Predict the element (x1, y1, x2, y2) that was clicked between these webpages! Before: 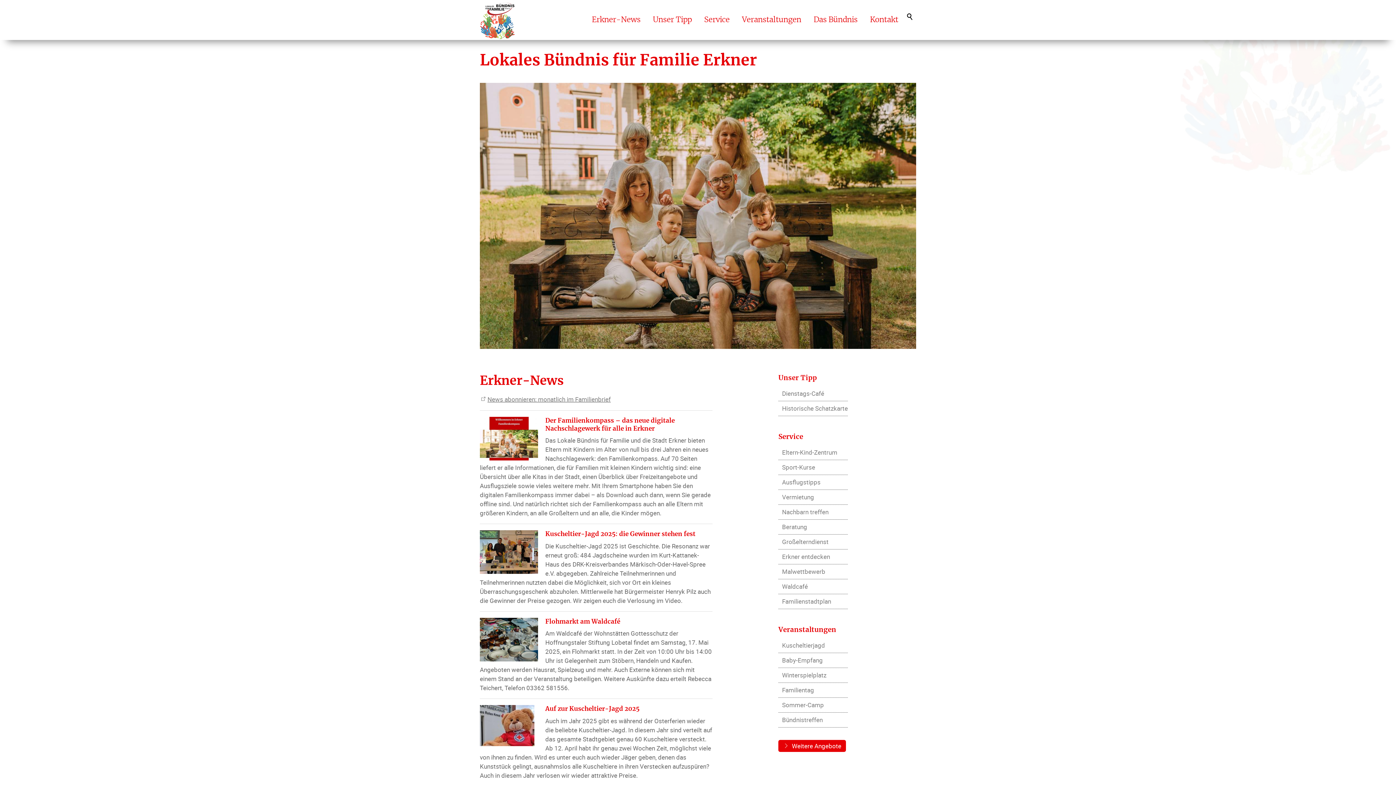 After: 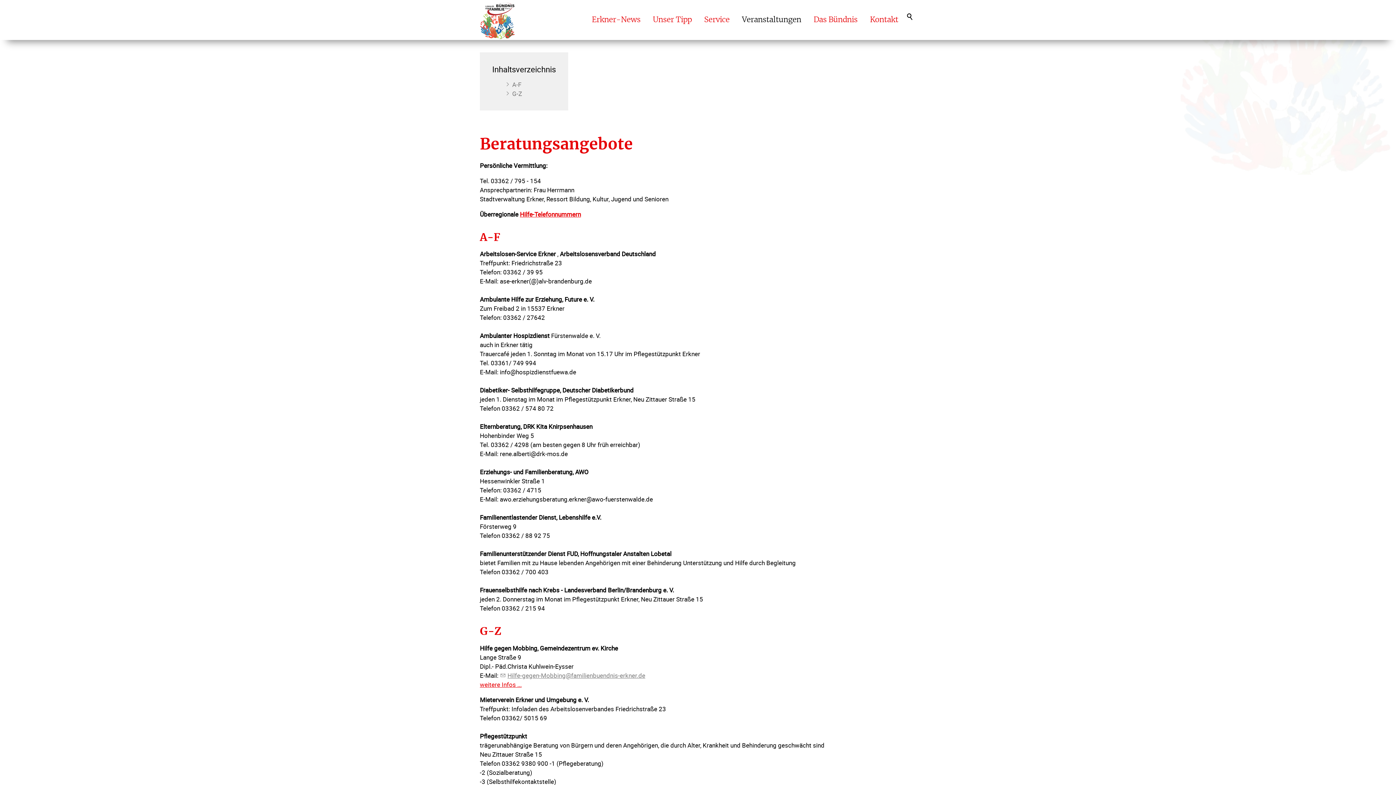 Action: bbox: (778, 520, 848, 534) label: Beratung